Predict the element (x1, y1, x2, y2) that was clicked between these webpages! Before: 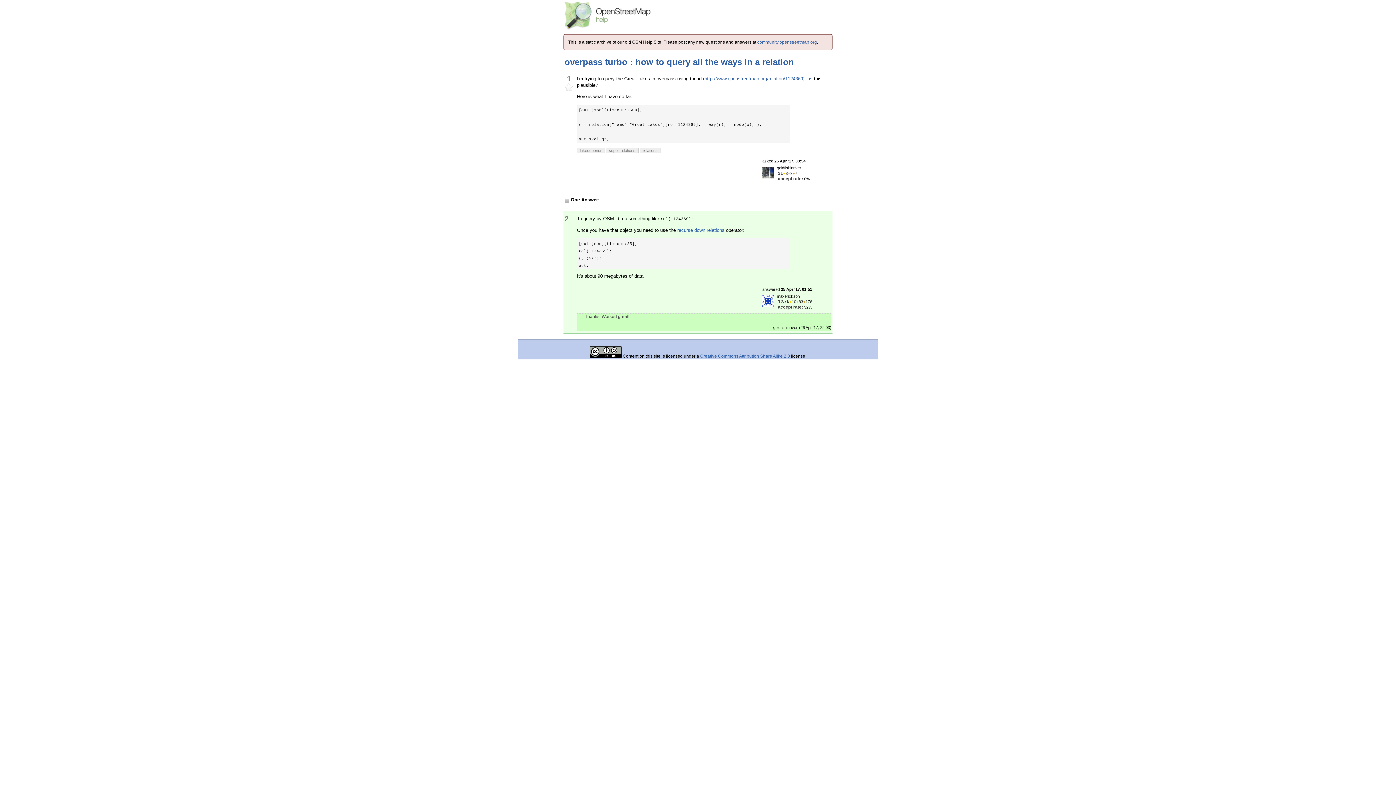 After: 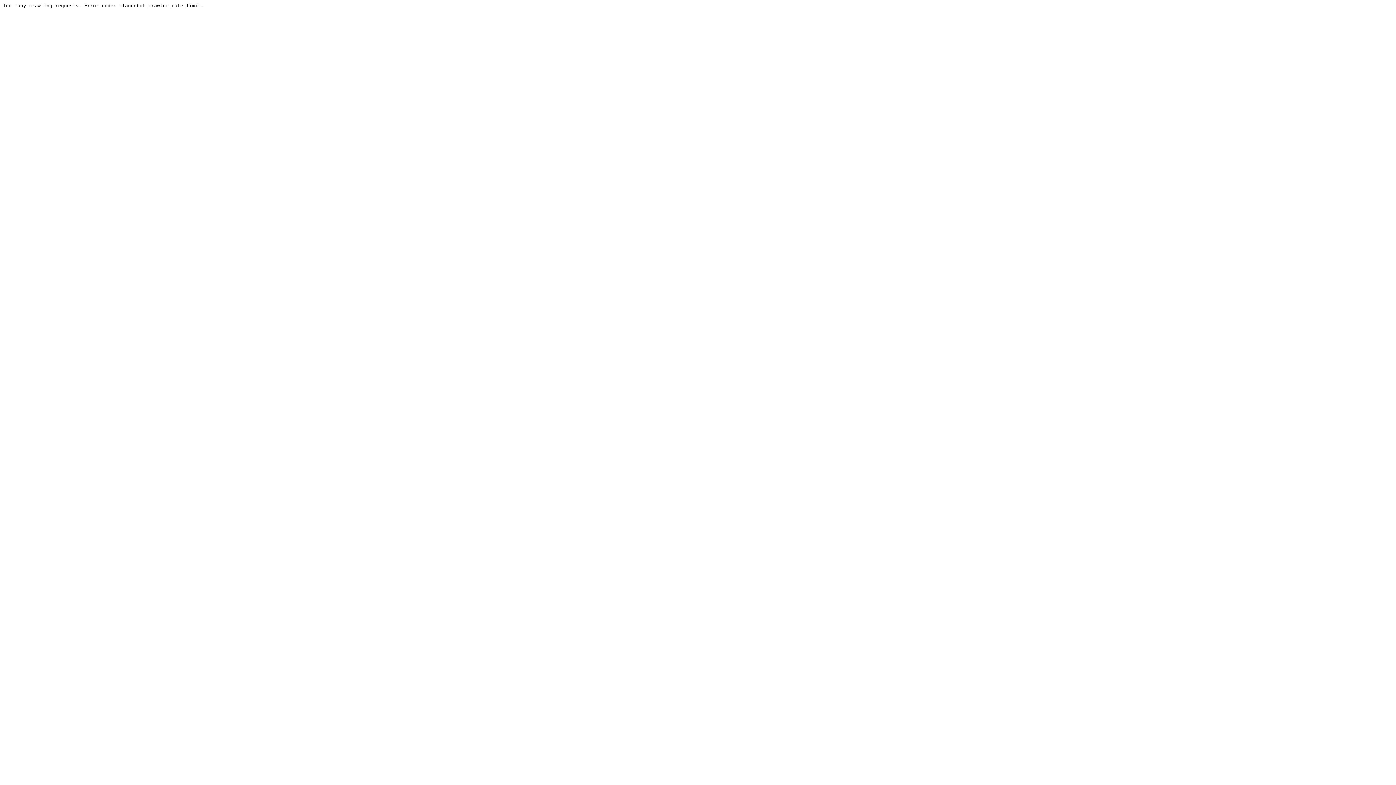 Action: label: community.openstreetmap.org bbox: (757, 39, 817, 44)